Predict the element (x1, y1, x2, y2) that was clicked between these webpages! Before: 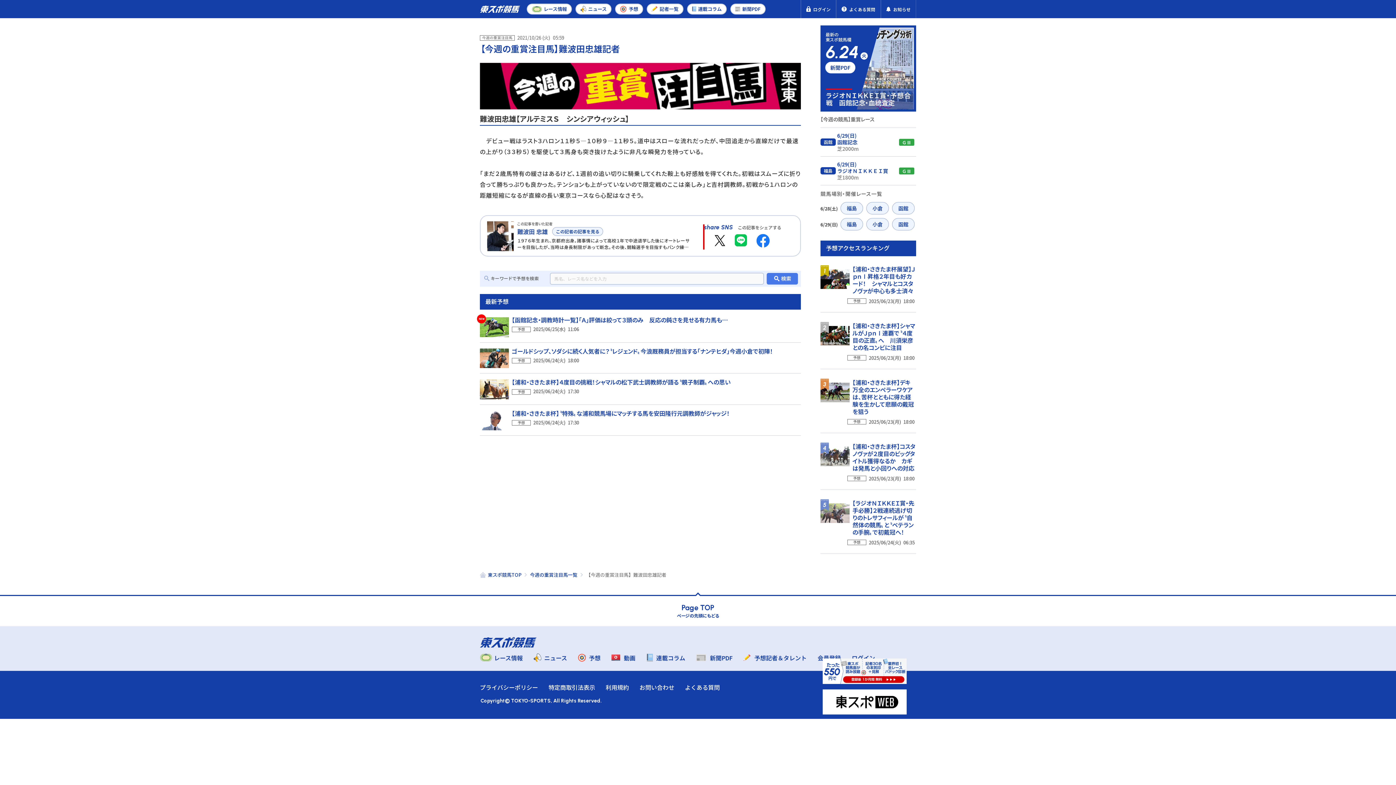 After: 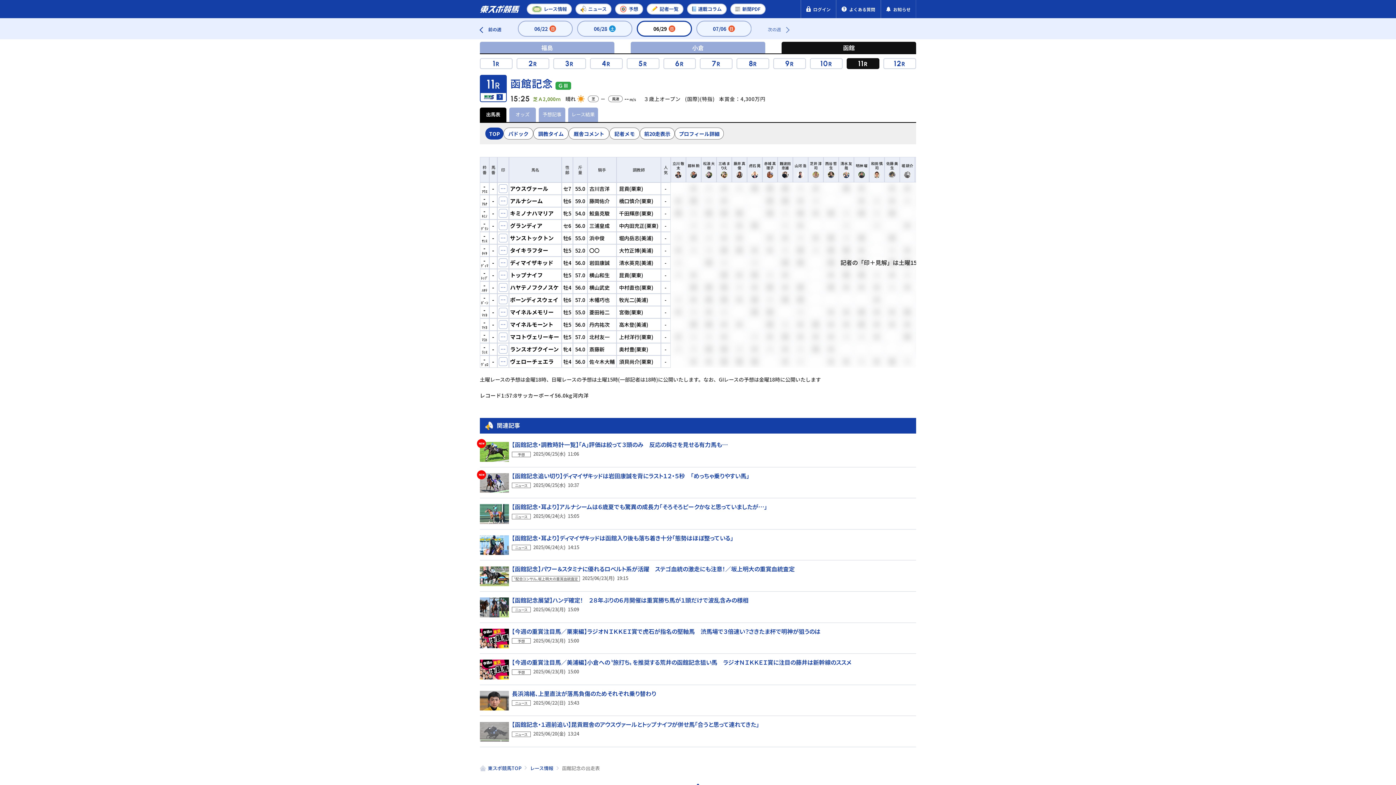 Action: label: 6/29
(日)
函館記念
芝2000m bbox: (837, 132, 895, 151)